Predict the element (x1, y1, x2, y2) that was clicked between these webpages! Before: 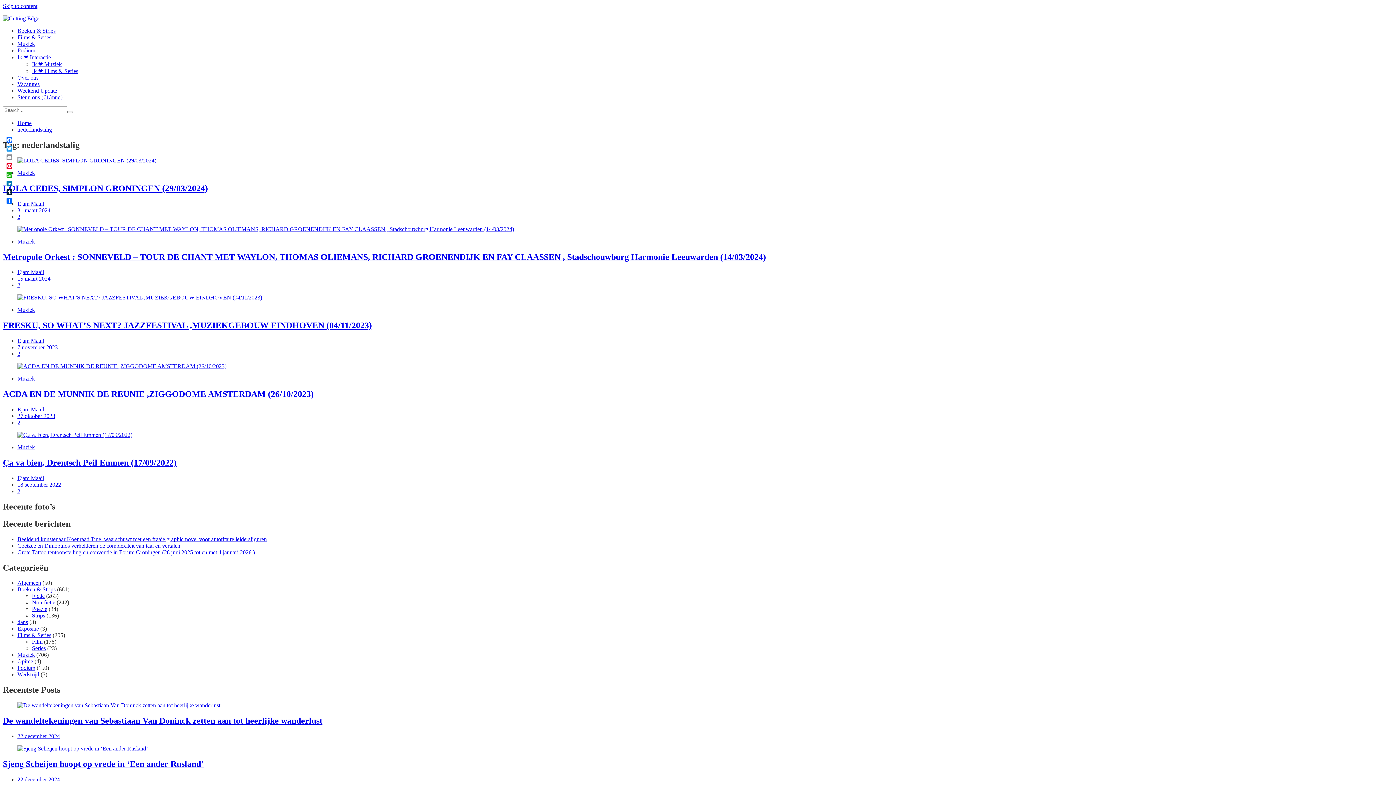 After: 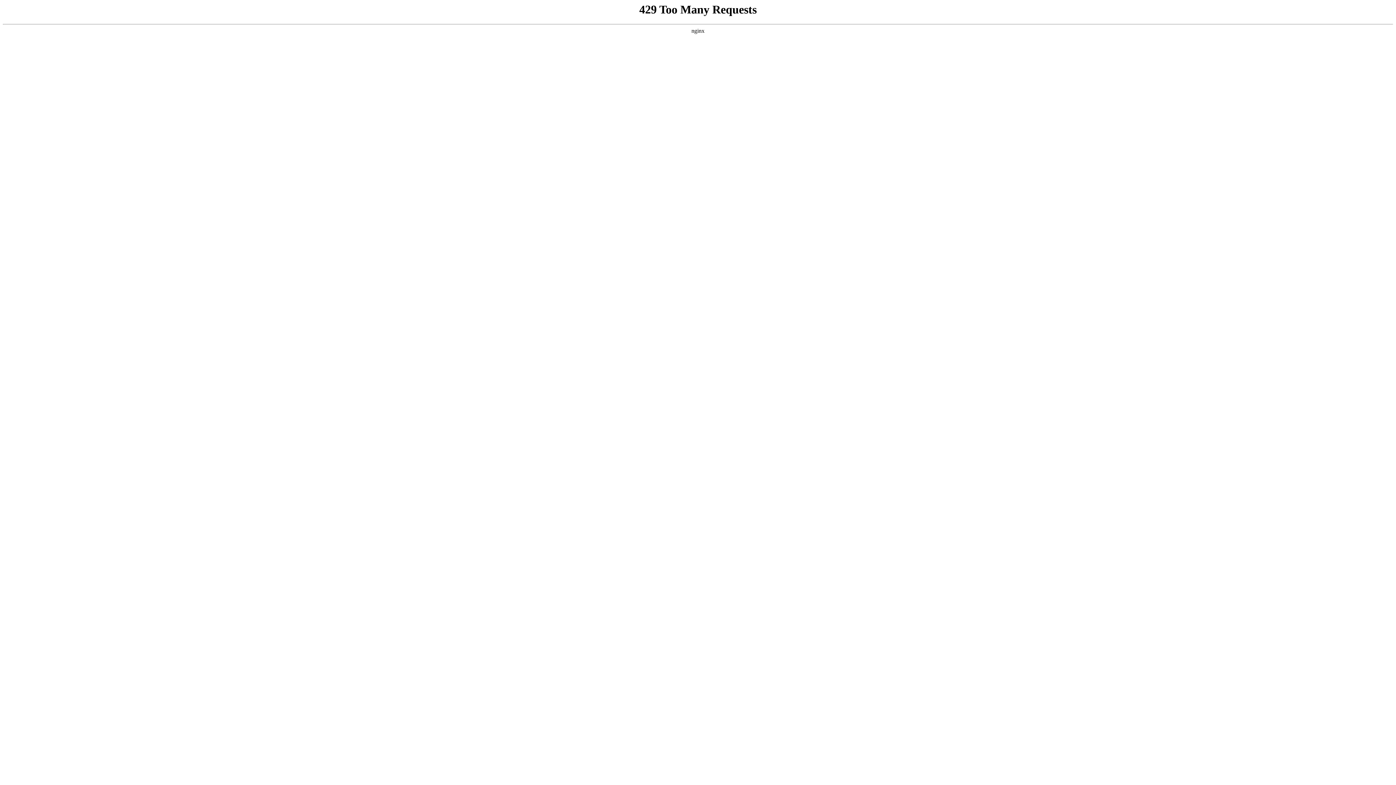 Action: bbox: (17, 671, 39, 677) label: Wedstrijd